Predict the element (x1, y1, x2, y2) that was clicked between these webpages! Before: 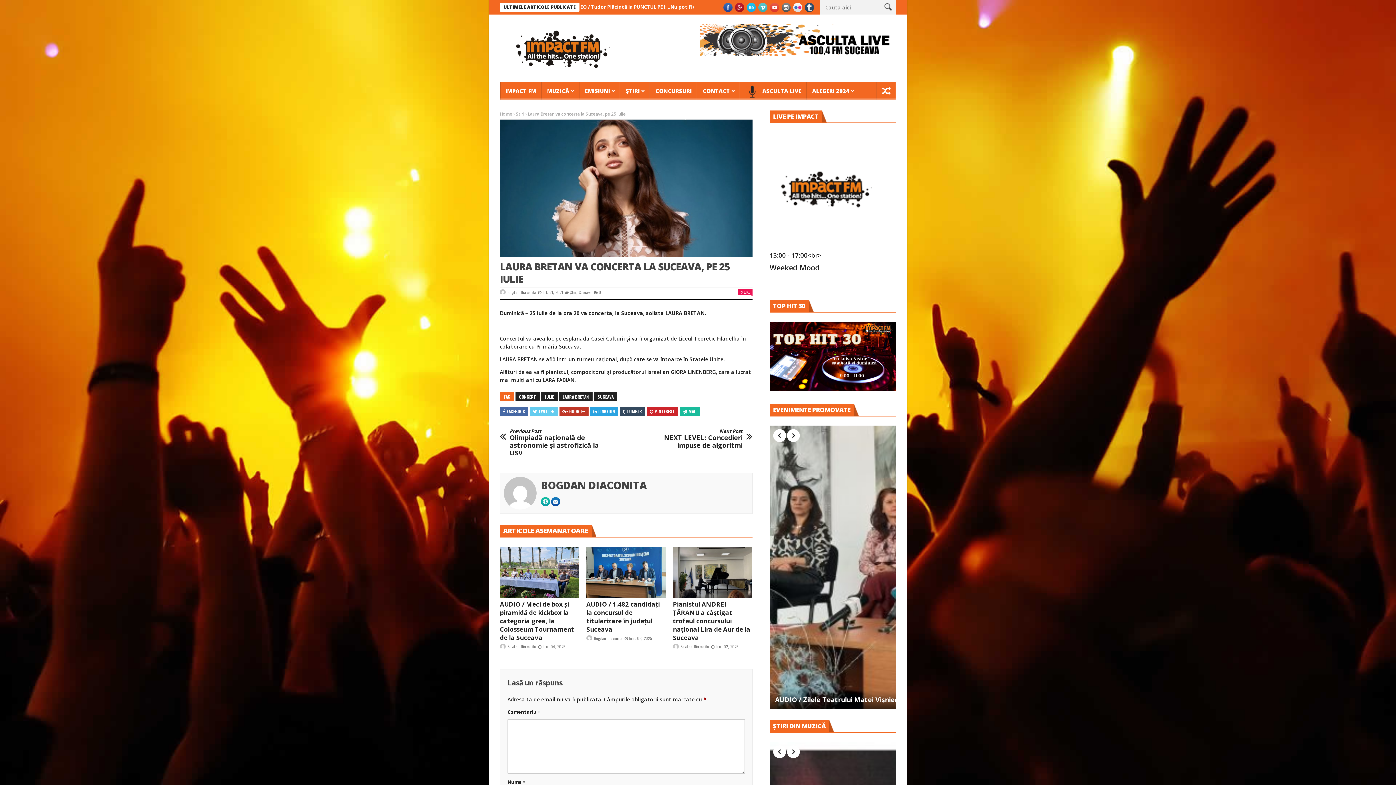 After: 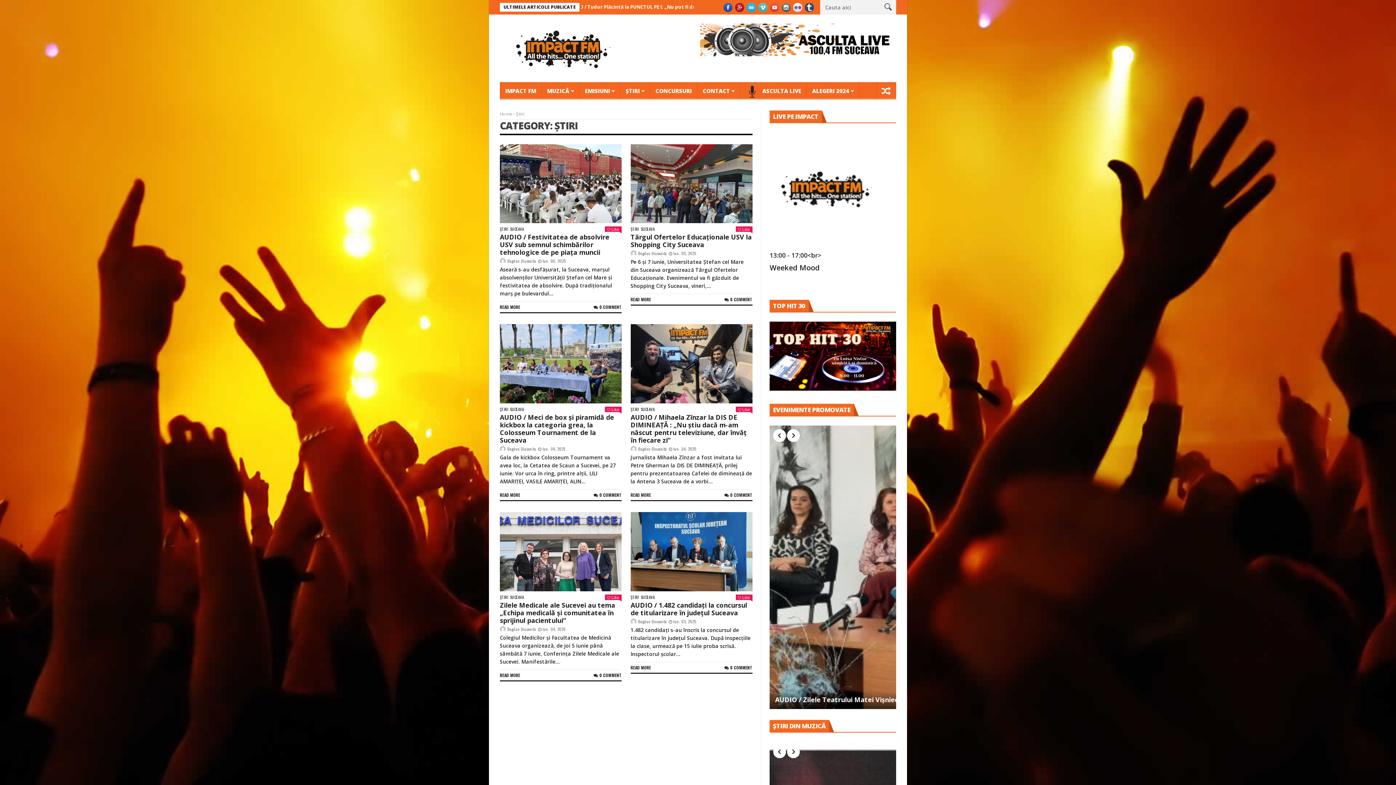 Action: label: Știri bbox: (516, 110, 524, 116)